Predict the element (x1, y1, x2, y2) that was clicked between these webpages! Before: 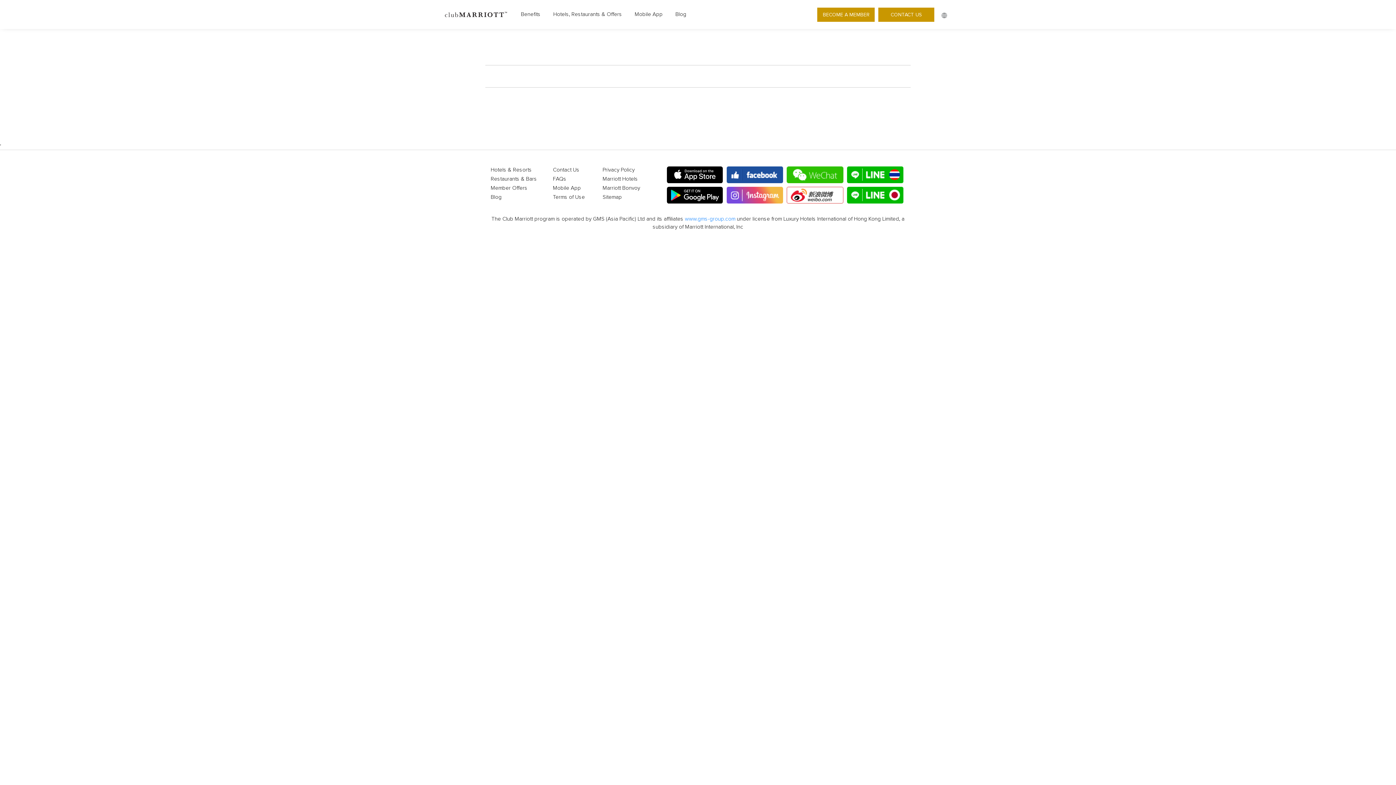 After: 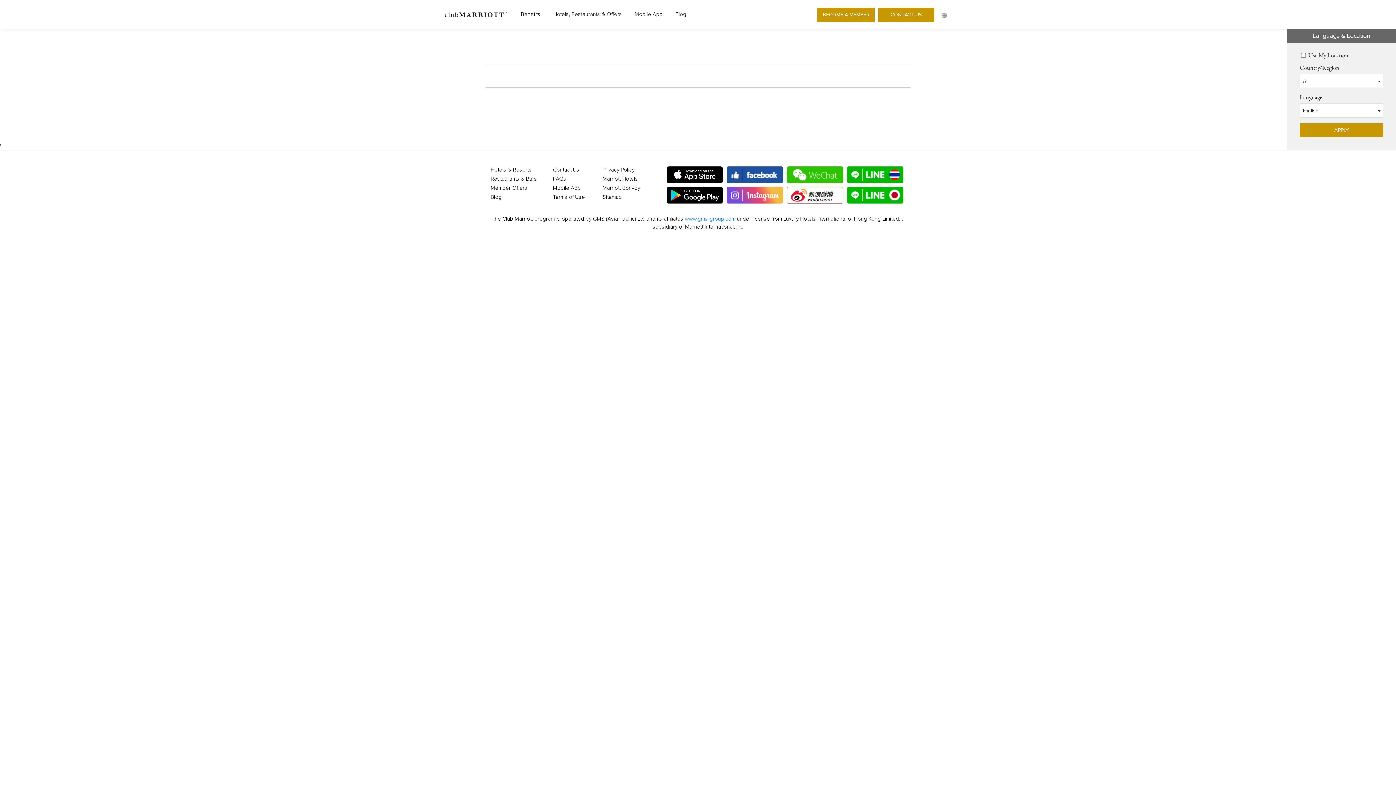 Action: label: language bbox: (941, 12, 947, 18)